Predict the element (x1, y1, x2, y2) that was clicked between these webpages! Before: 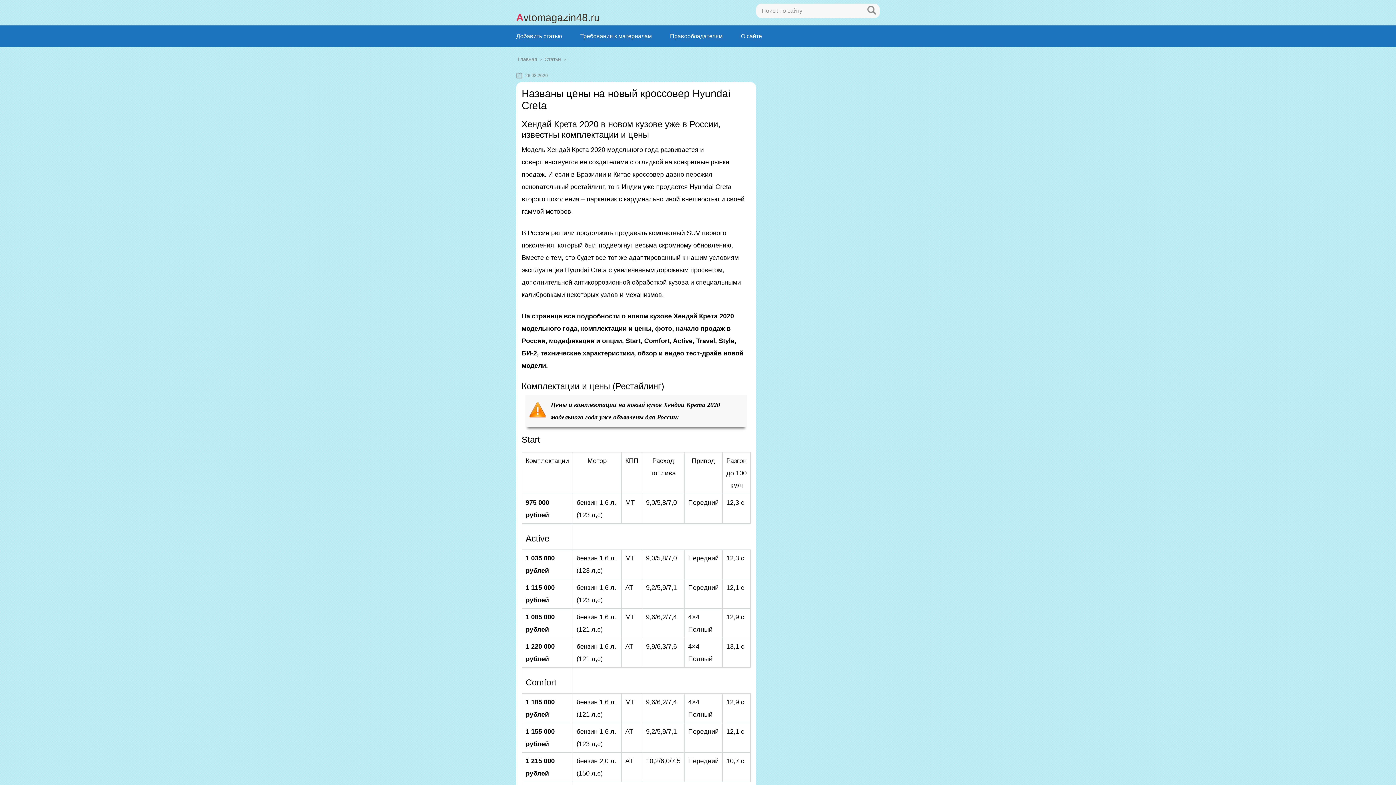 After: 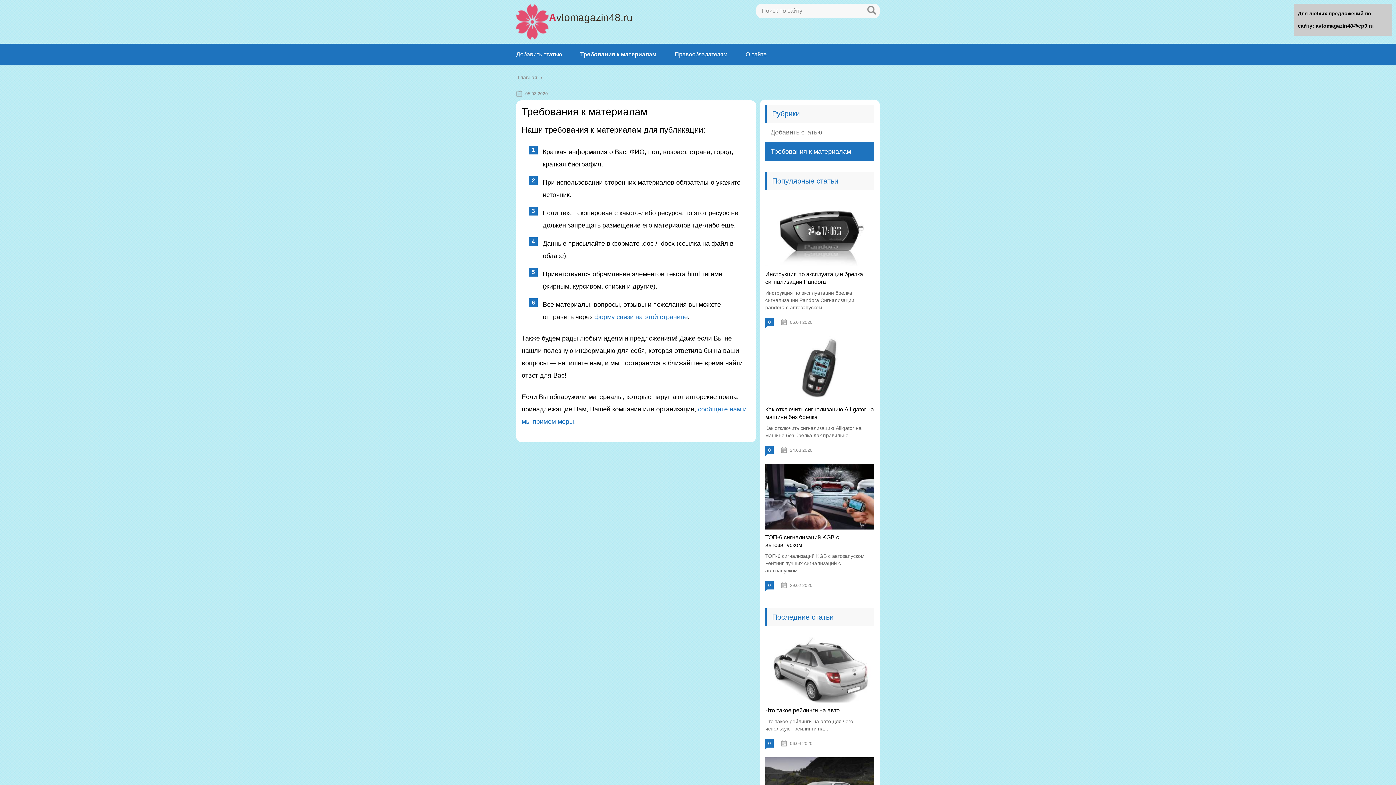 Action: label: Требования к материалам bbox: (580, 33, 652, 39)